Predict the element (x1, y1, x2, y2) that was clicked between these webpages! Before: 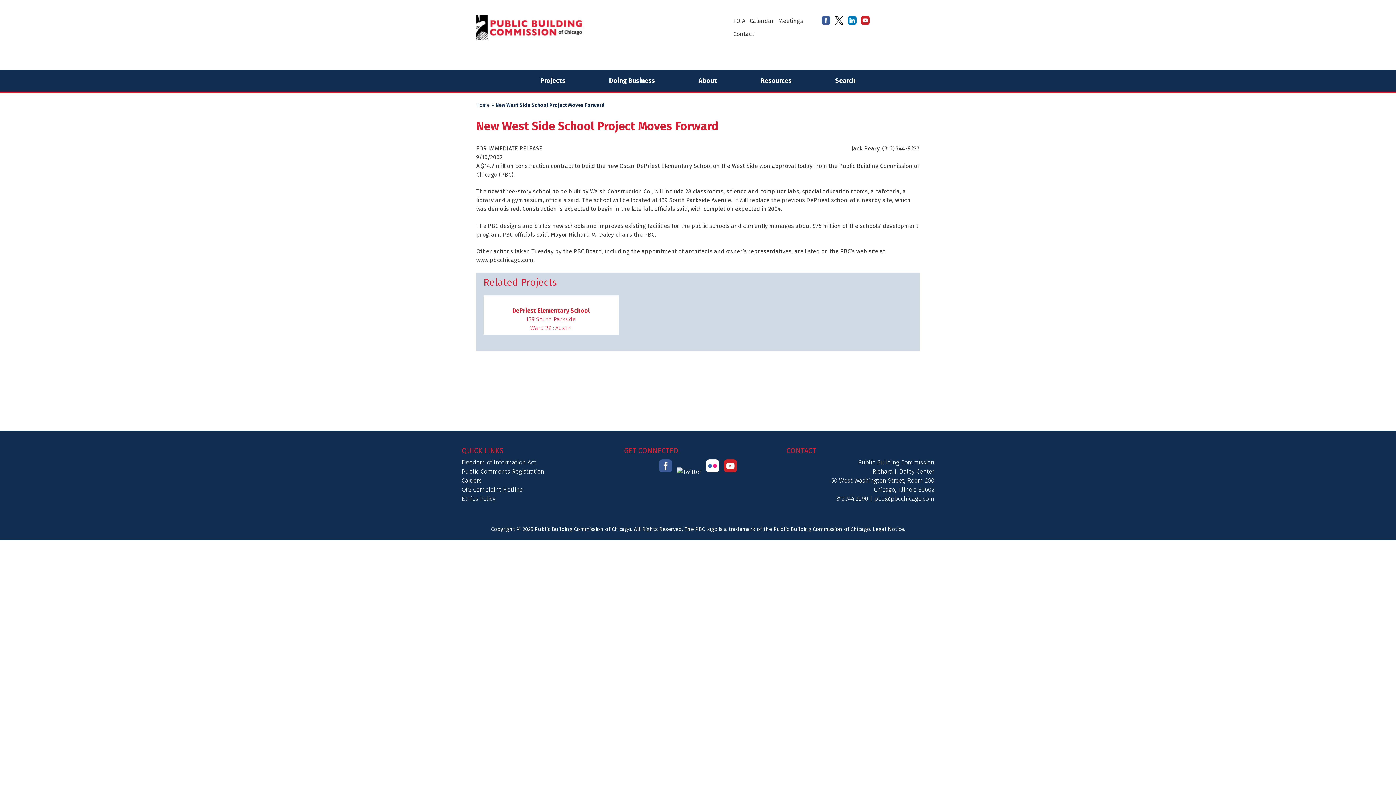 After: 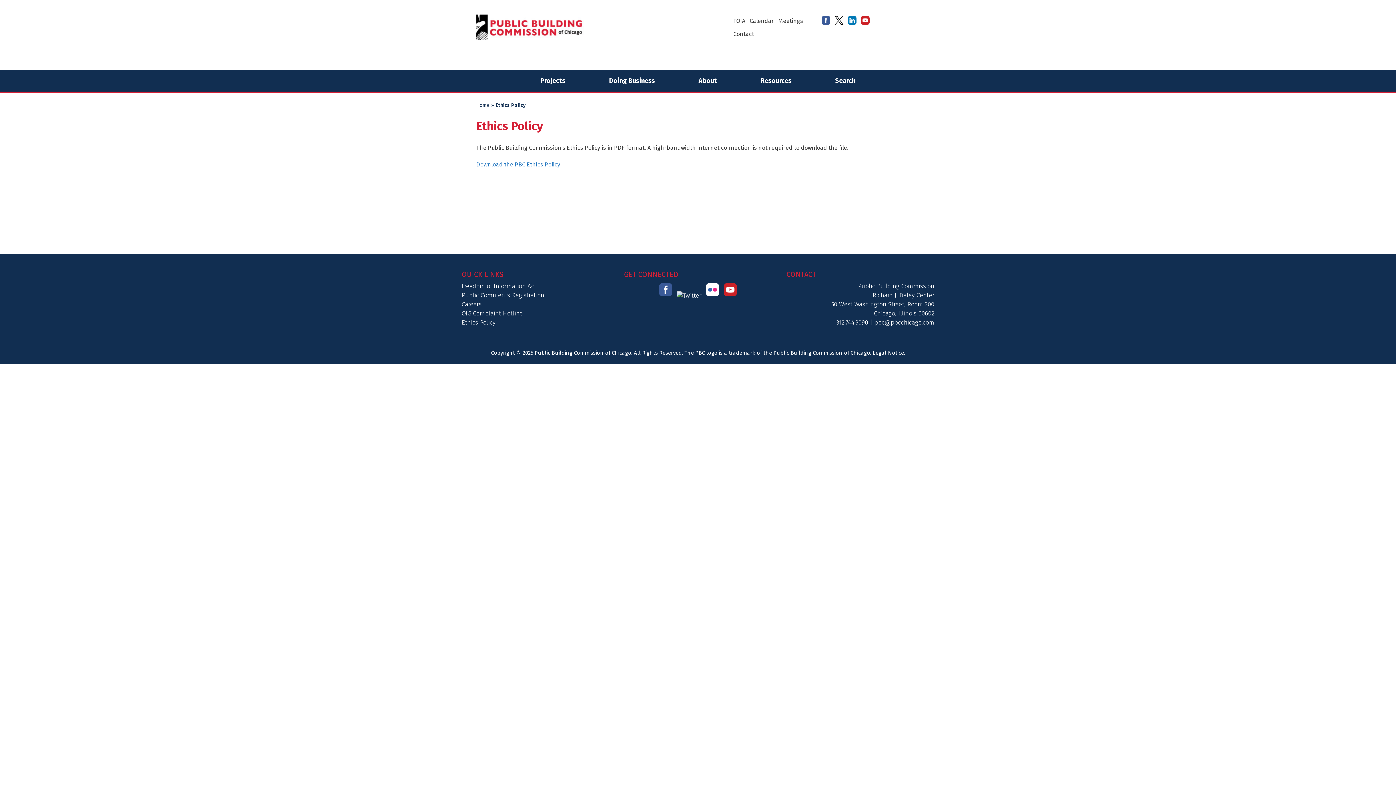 Action: label: Ethics Policy bbox: (461, 495, 495, 502)